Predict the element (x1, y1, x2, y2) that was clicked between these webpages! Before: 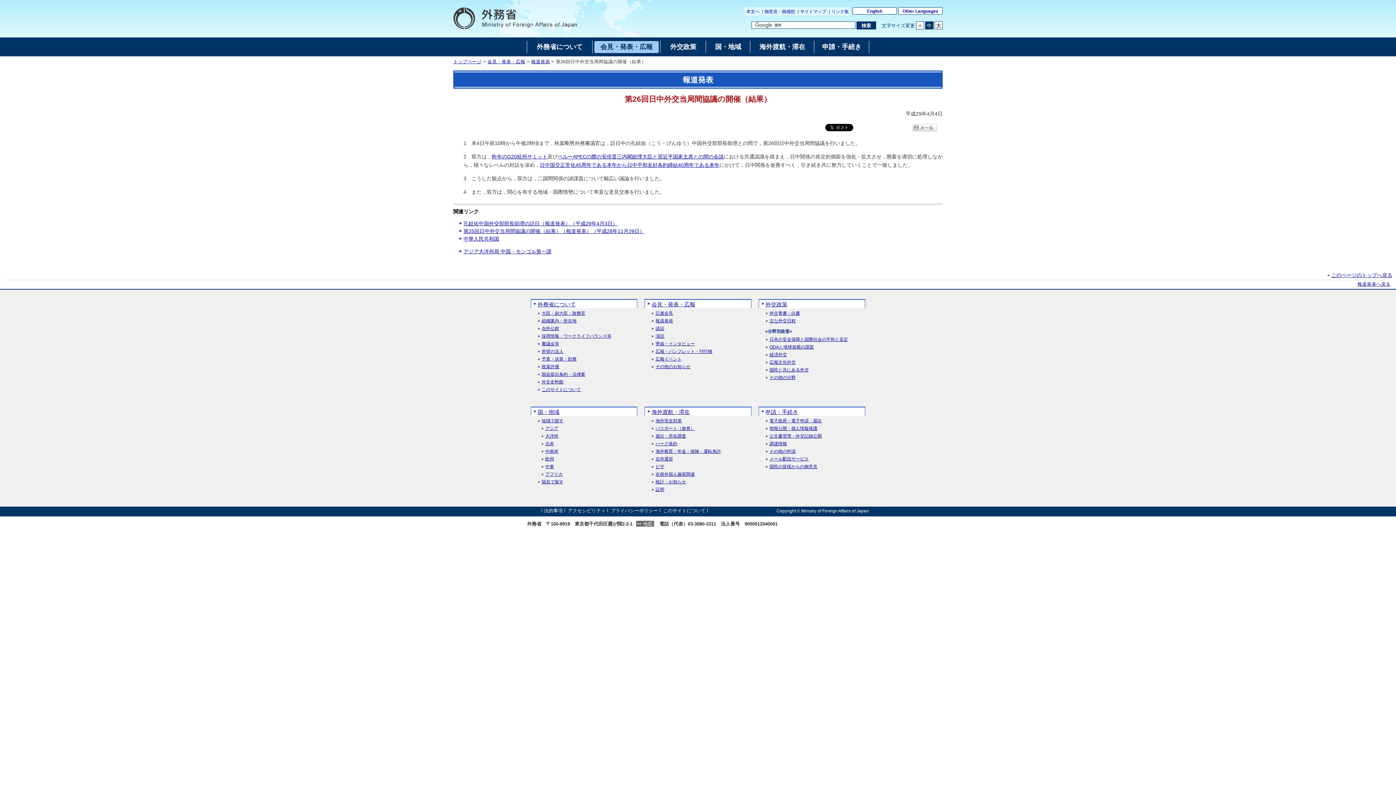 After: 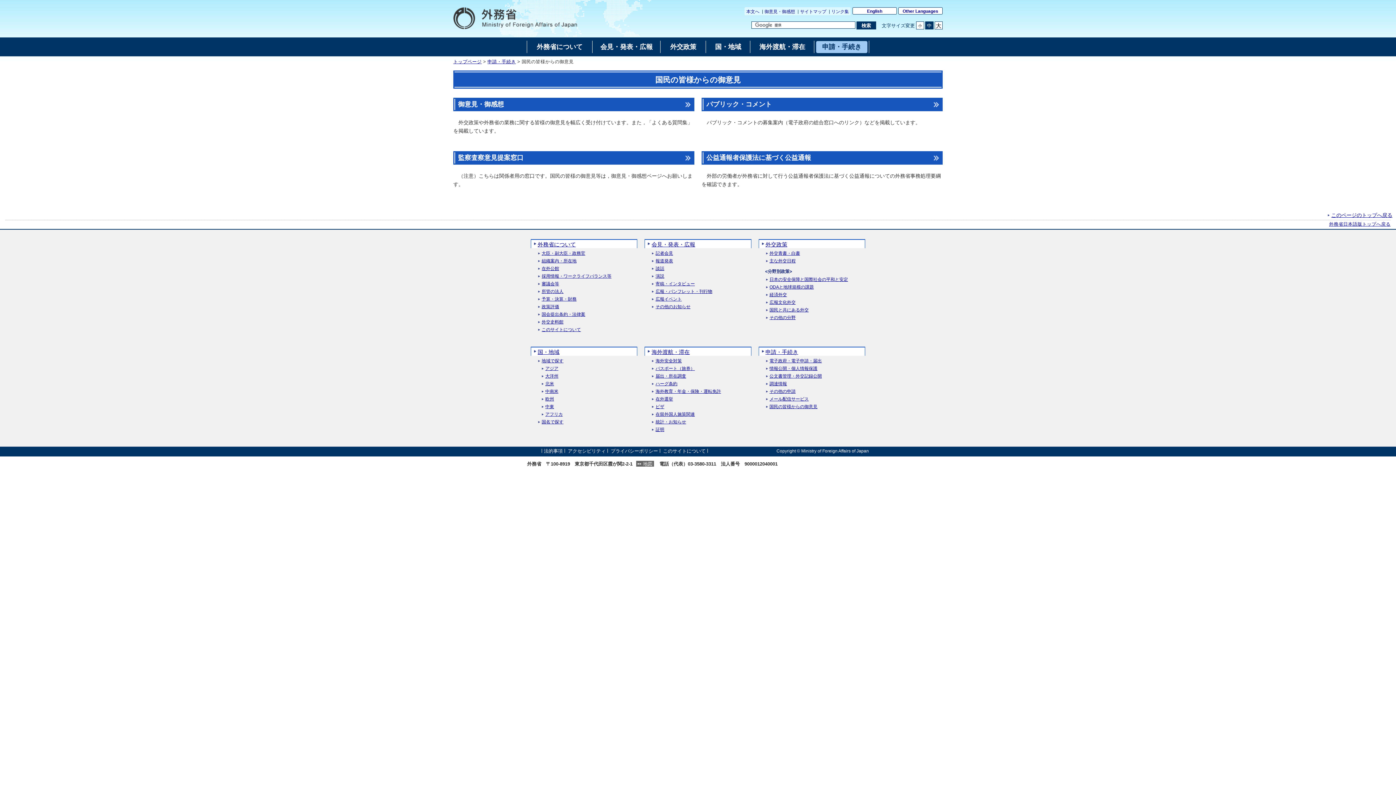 Action: label: 国民の皆様からの御意見 bbox: (765, 464, 817, 469)